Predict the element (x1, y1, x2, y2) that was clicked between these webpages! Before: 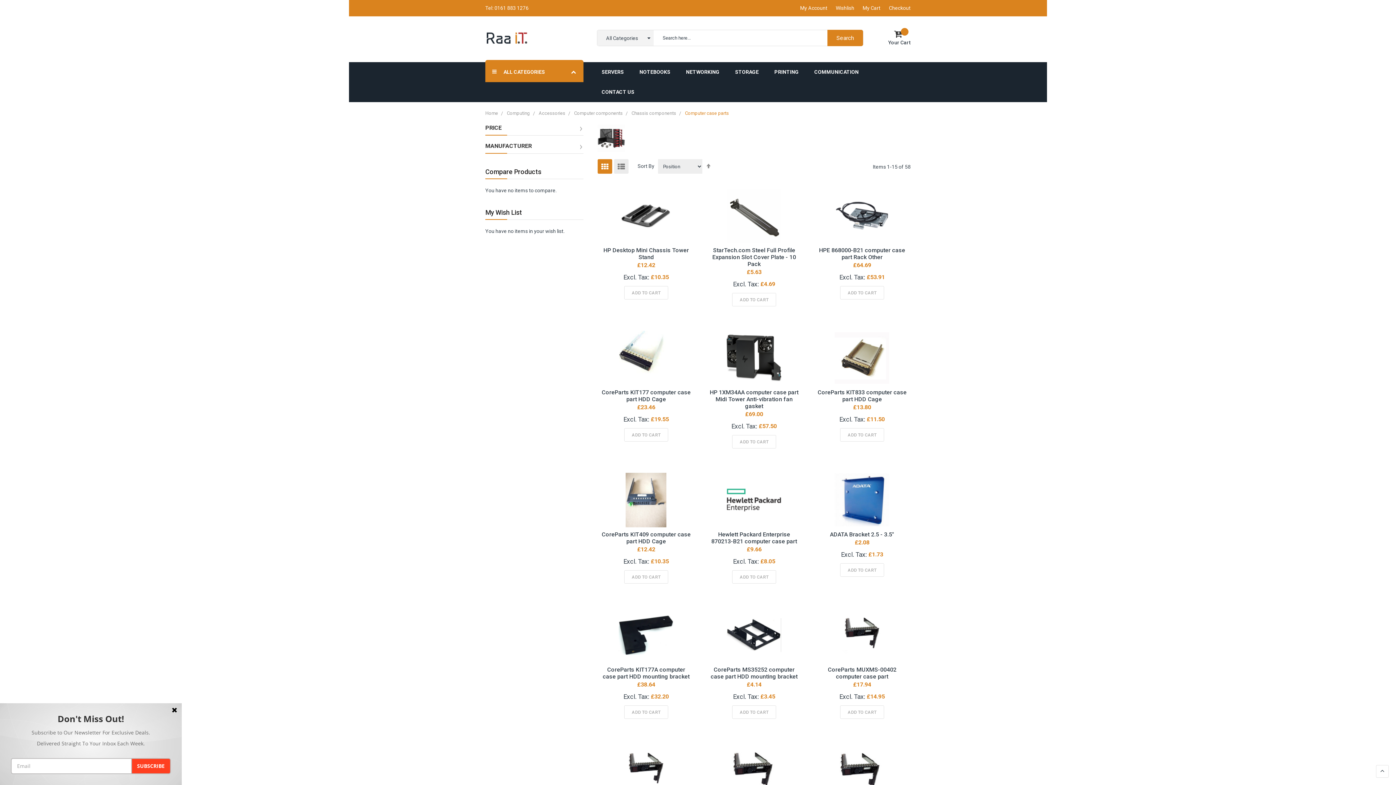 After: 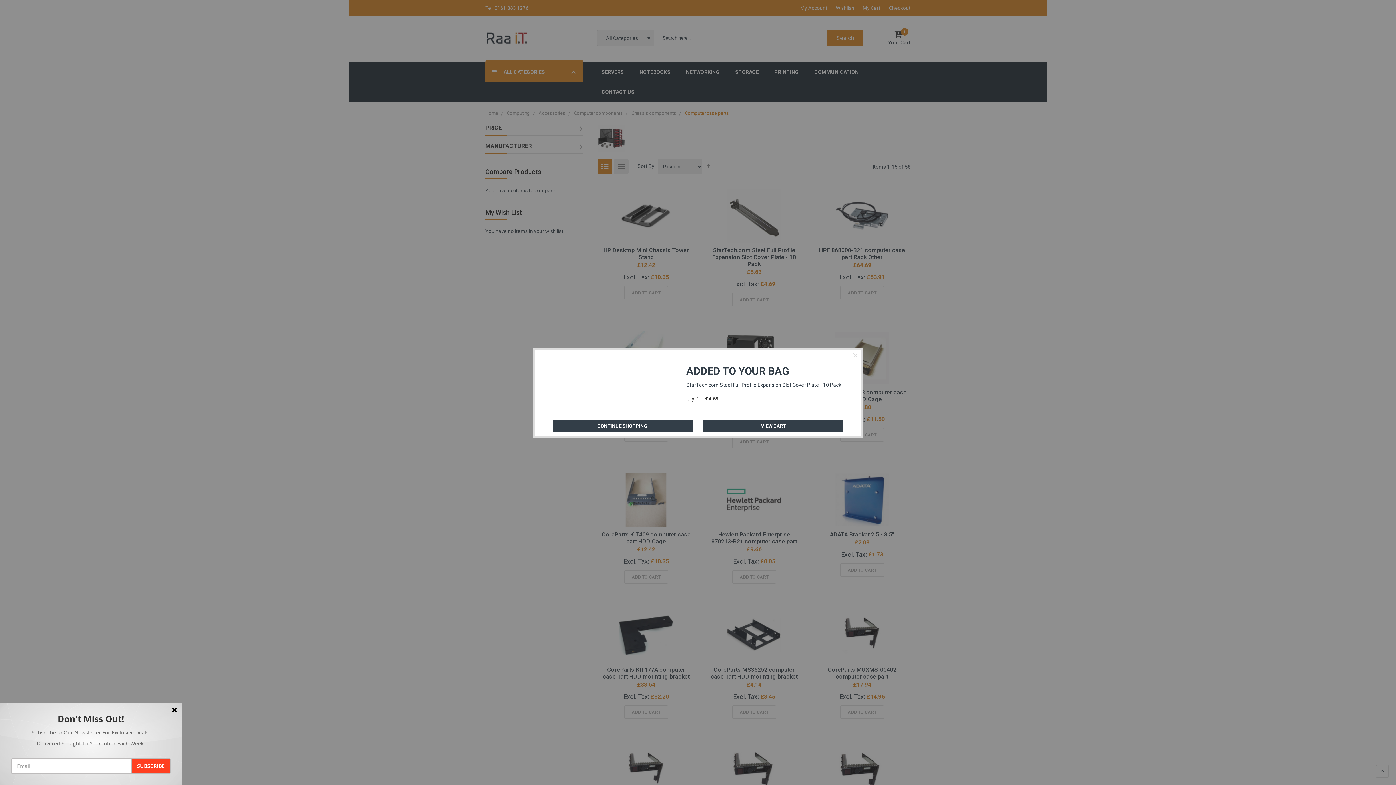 Action: label: ADD TO CART bbox: (732, 293, 776, 306)